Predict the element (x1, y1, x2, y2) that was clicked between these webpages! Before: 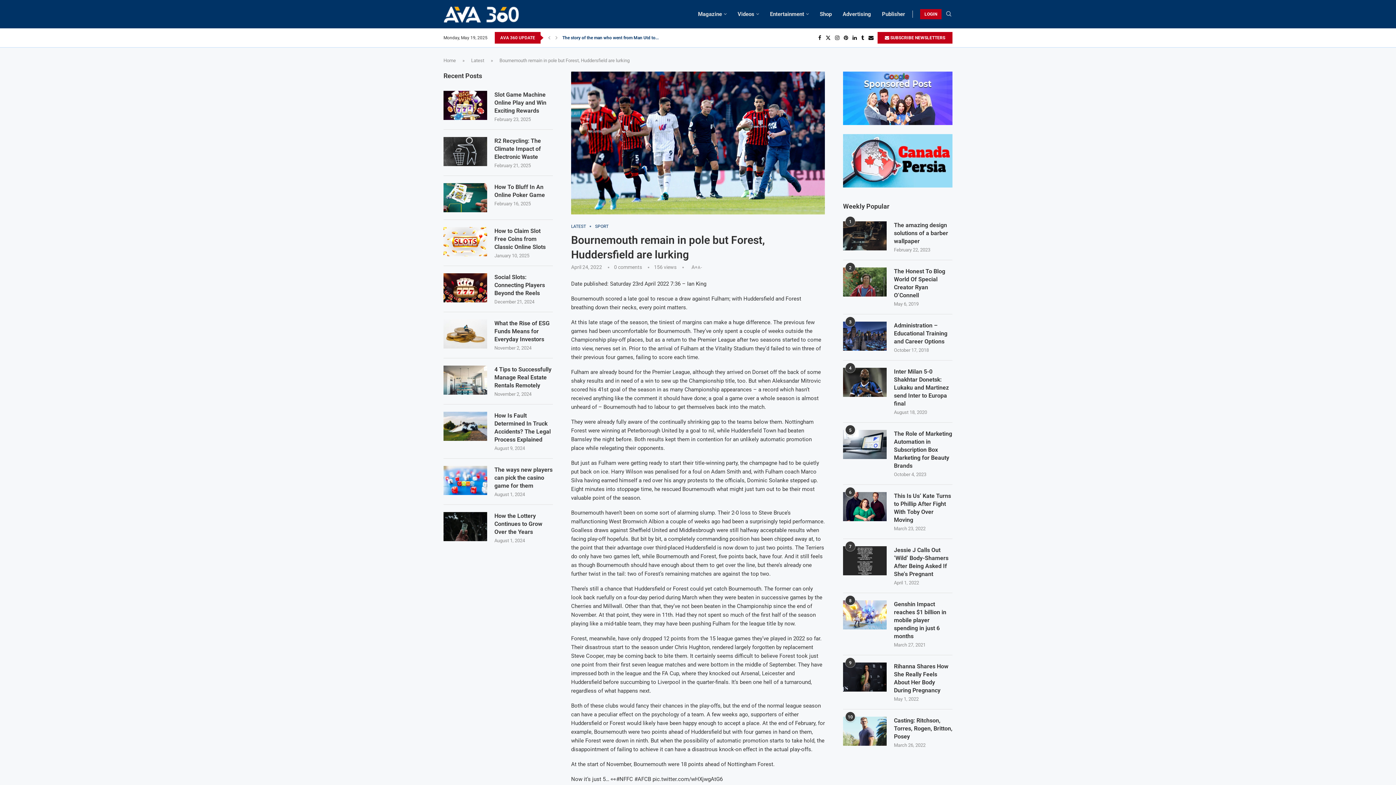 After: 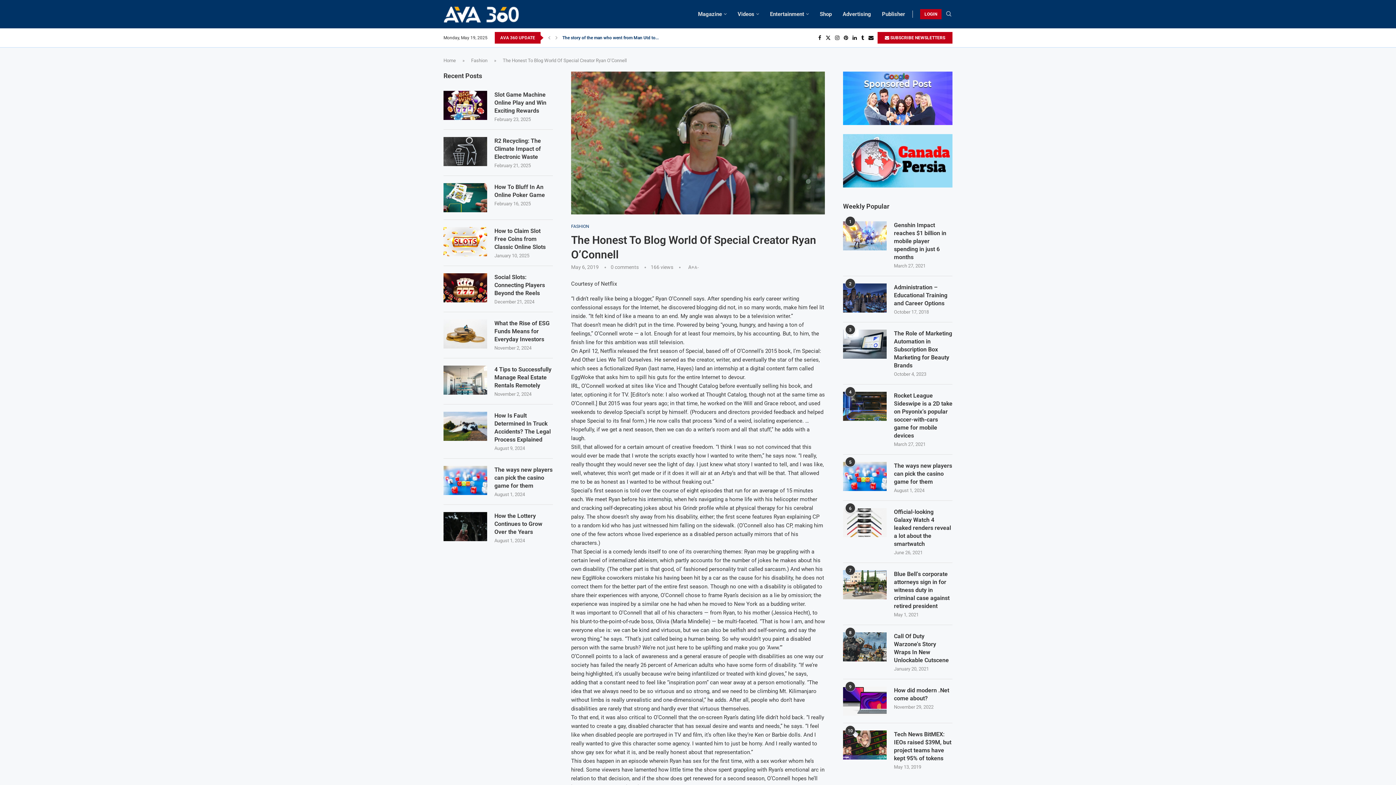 Action: bbox: (843, 267, 886, 296)